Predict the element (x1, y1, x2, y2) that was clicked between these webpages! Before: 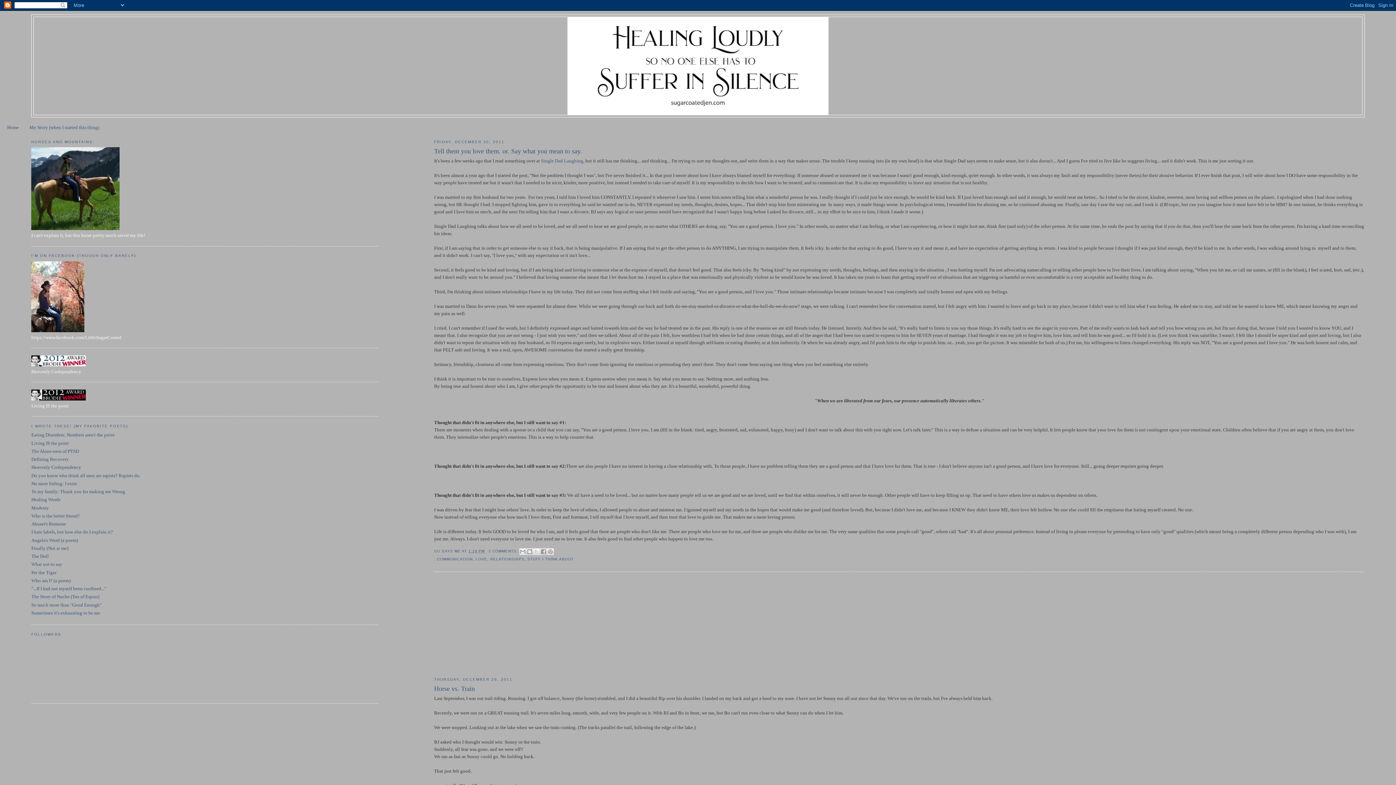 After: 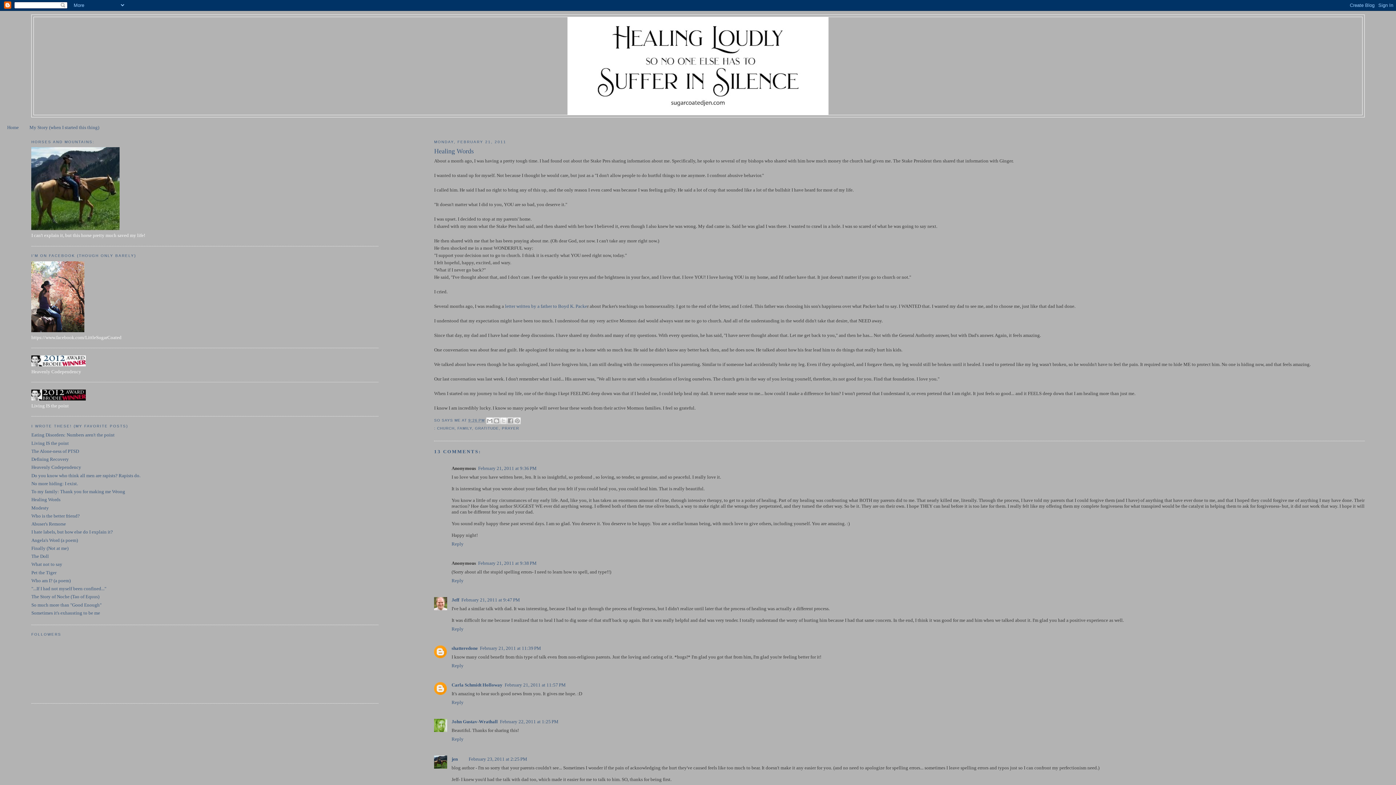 Action: bbox: (31, 497, 60, 502) label: Healing Words